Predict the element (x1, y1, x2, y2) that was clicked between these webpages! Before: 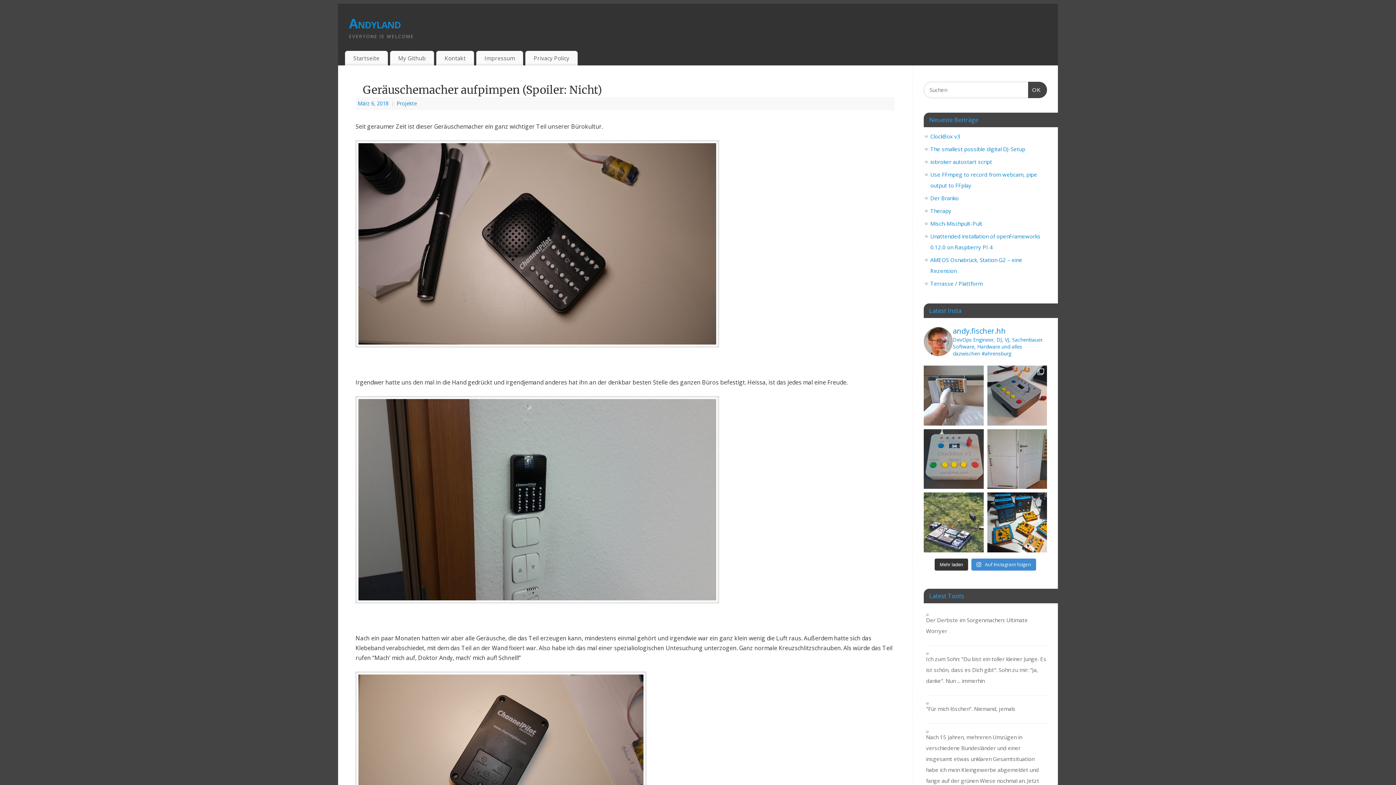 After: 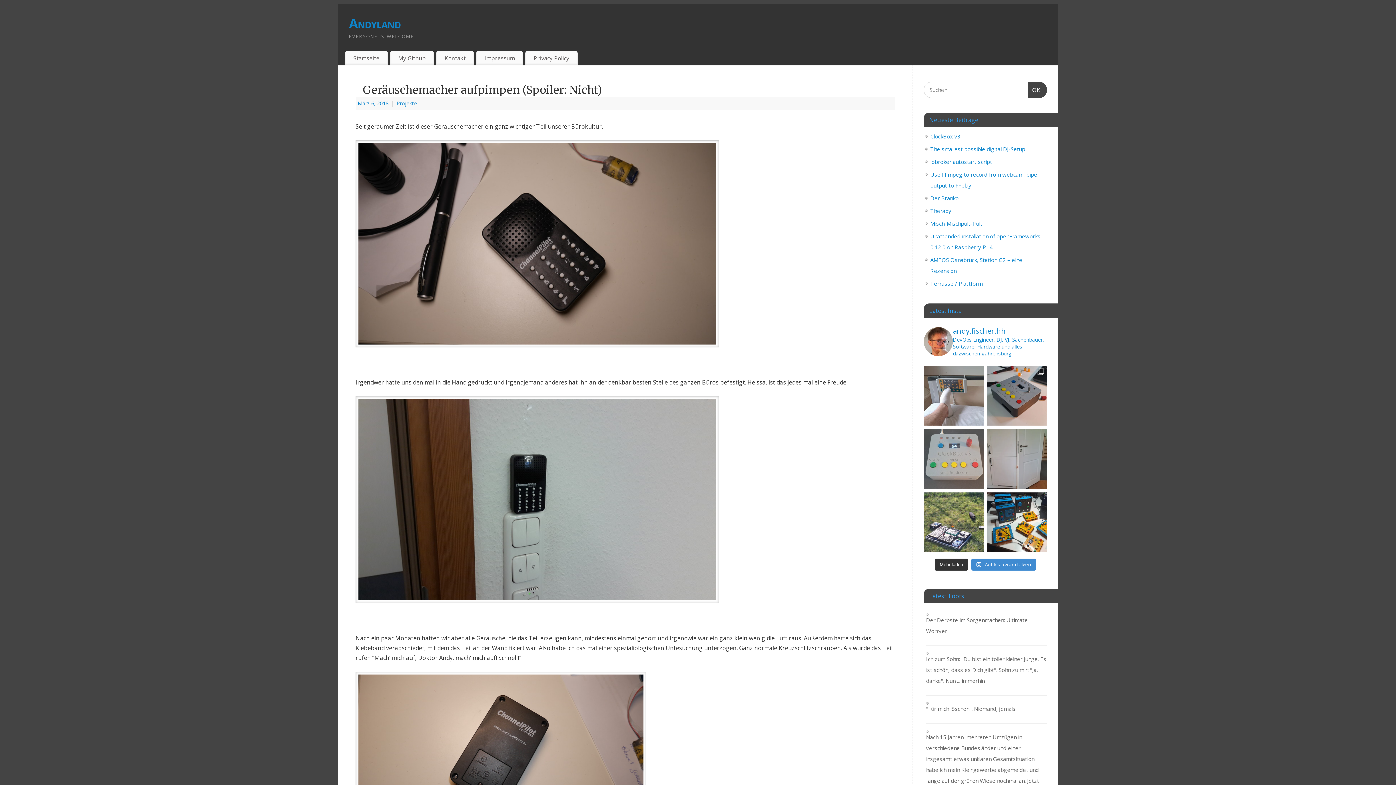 Action: bbox: (924, 429, 983, 489) label: Die ClockBox v3 hat nu' endlich ein brauchbares Ge